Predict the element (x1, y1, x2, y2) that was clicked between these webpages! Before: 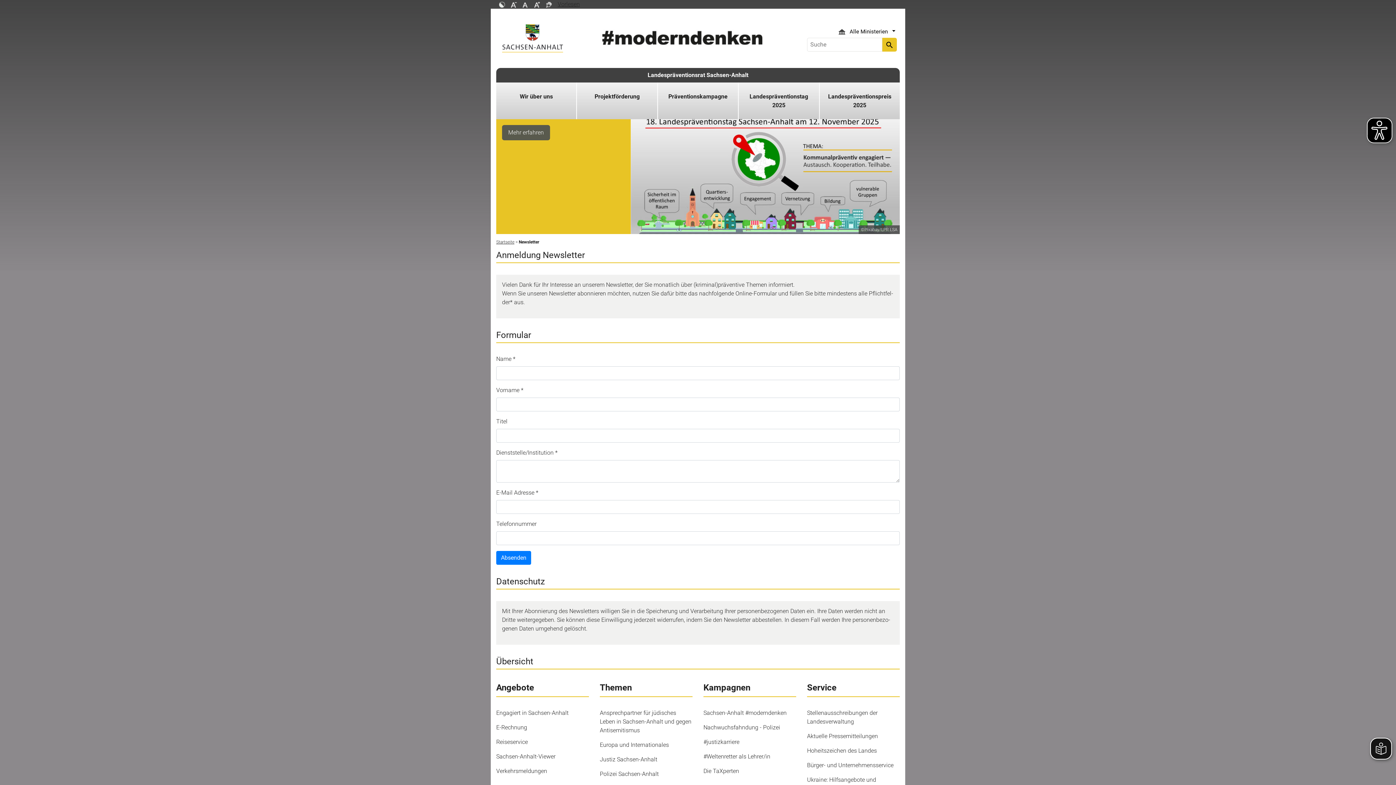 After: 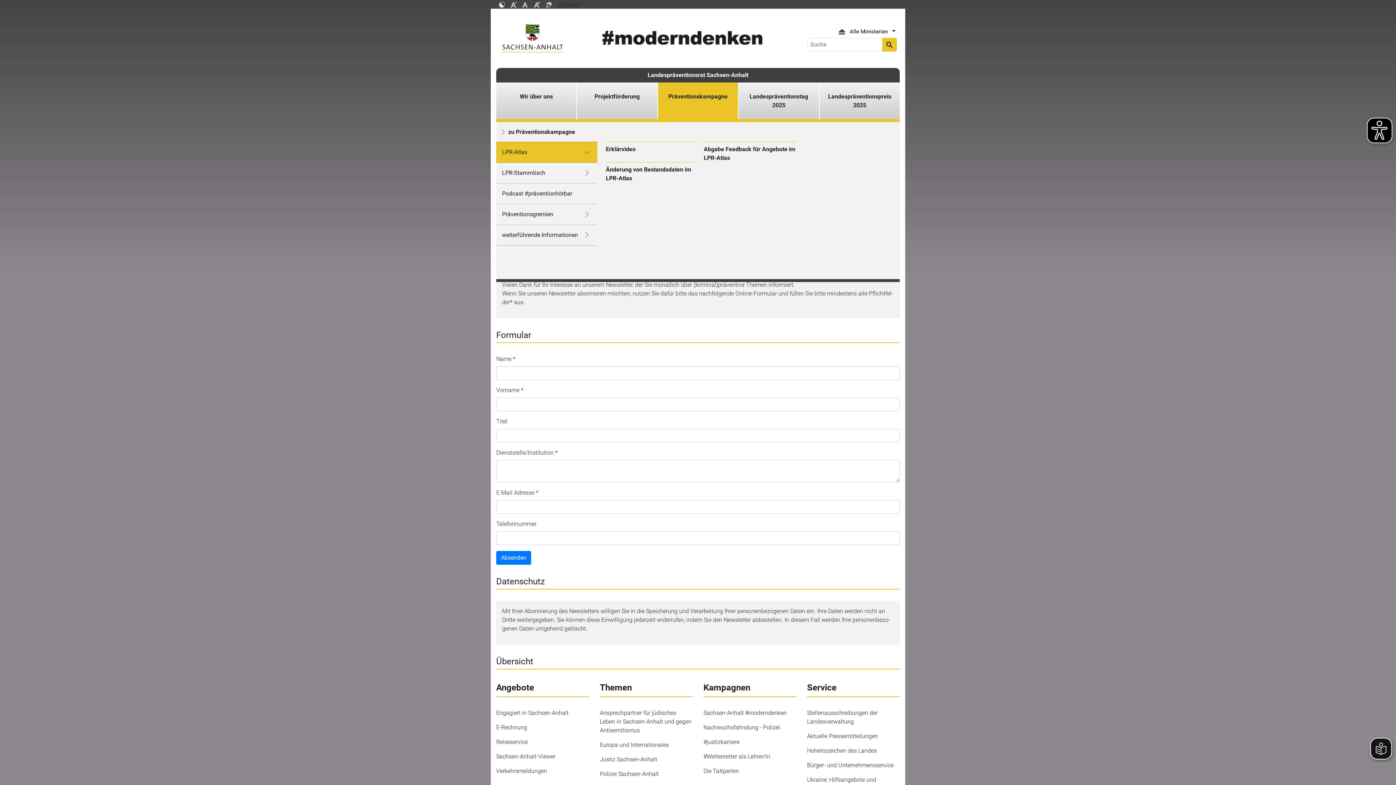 Action: bbox: (663, 82, 732, 110) label: Präventionskampagne